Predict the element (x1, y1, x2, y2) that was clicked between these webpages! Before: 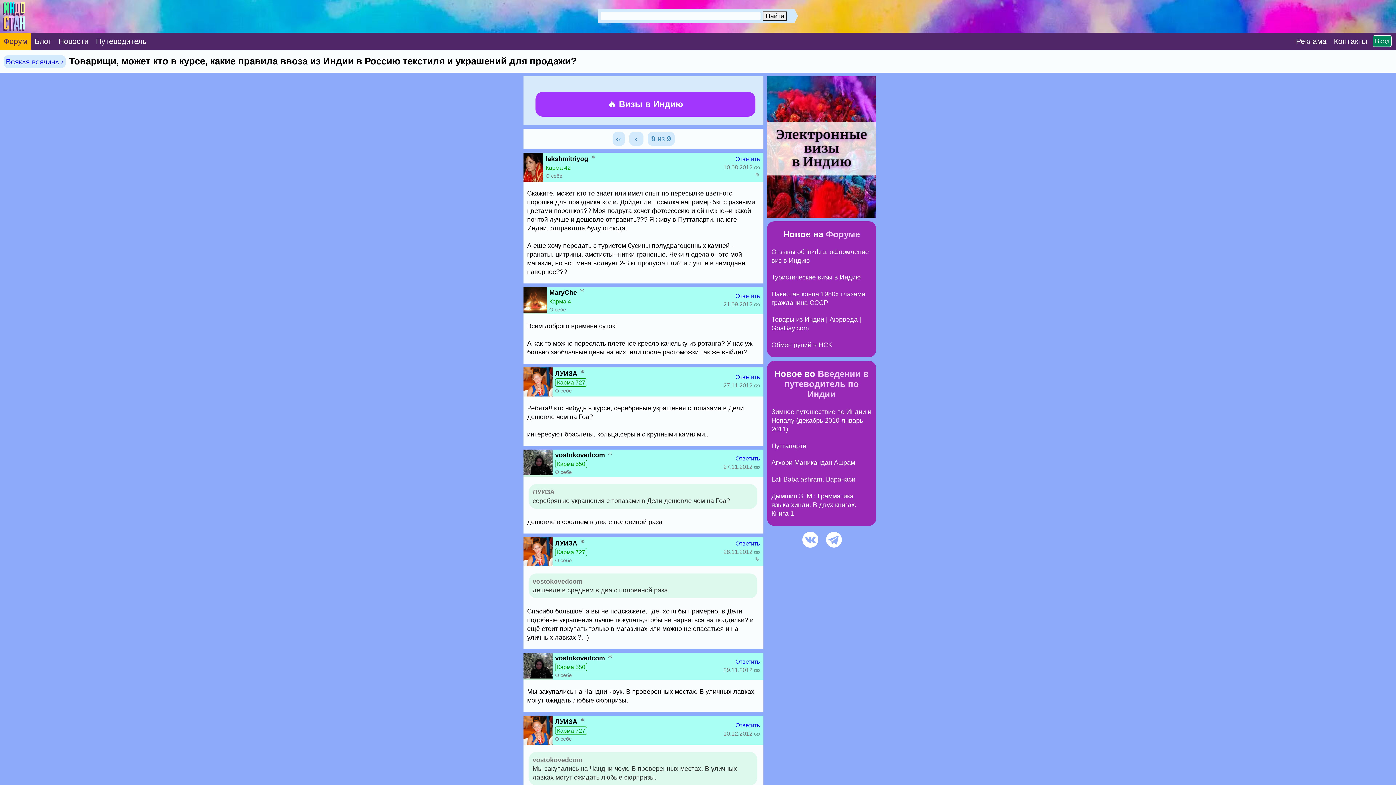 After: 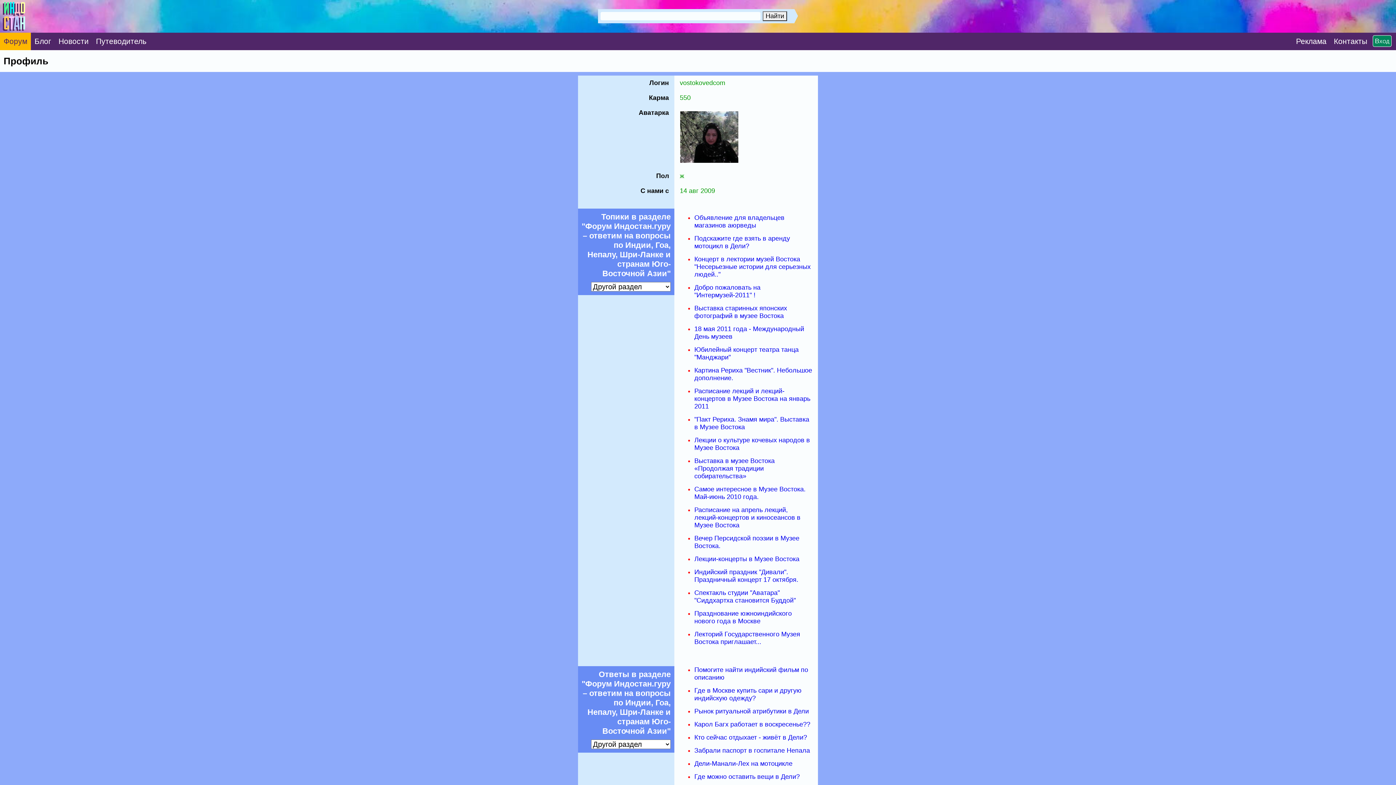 Action: label: О себе bbox: (555, 469, 572, 475)